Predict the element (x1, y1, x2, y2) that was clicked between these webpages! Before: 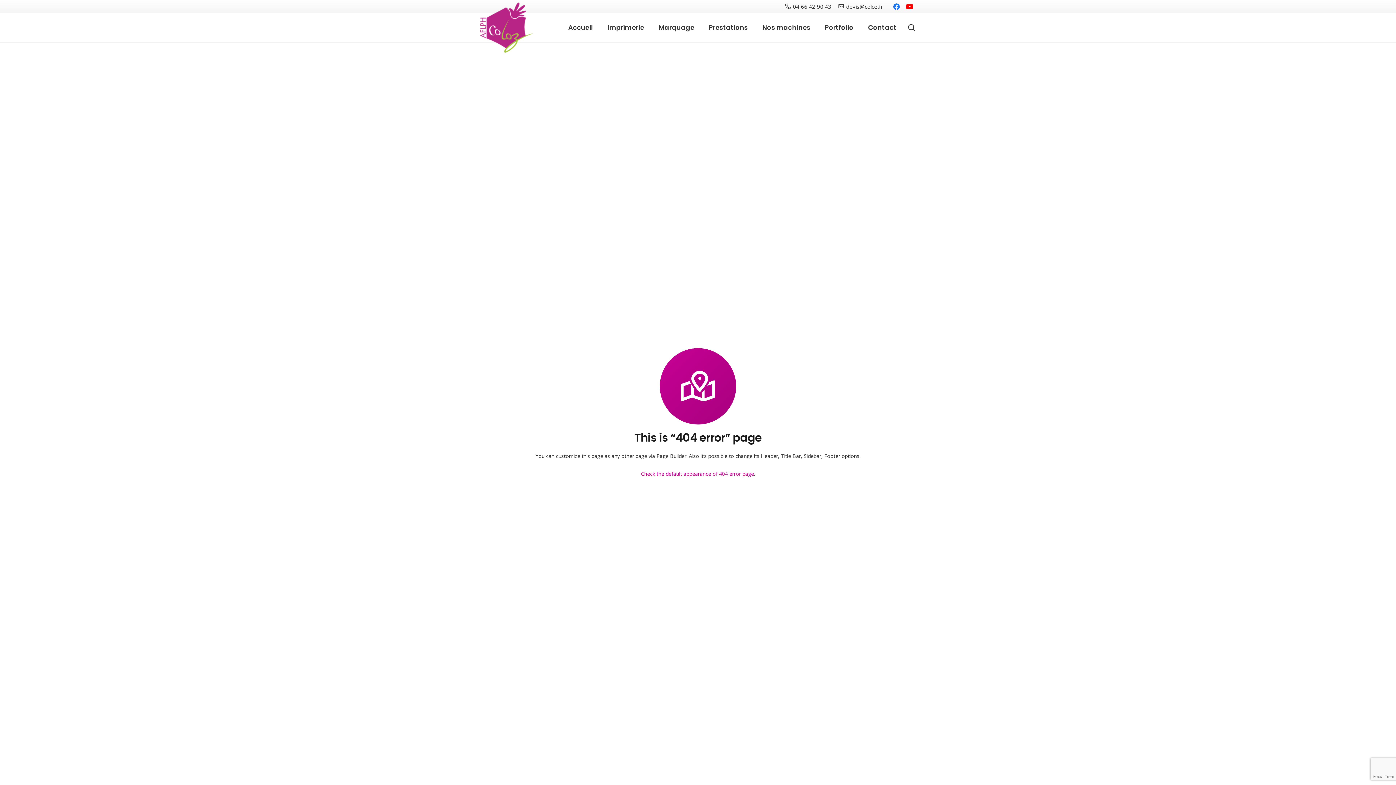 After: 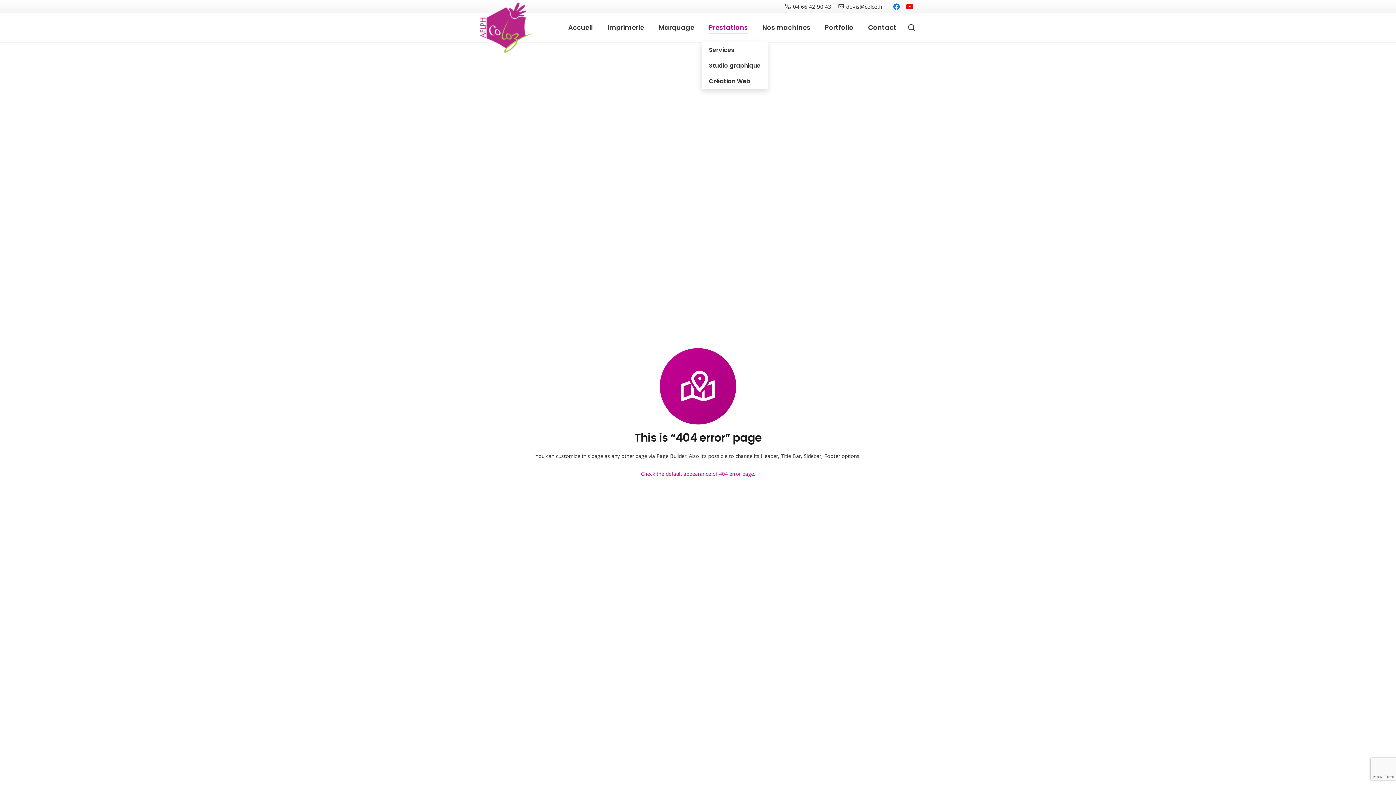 Action: bbox: (701, 13, 755, 42) label: Prestations